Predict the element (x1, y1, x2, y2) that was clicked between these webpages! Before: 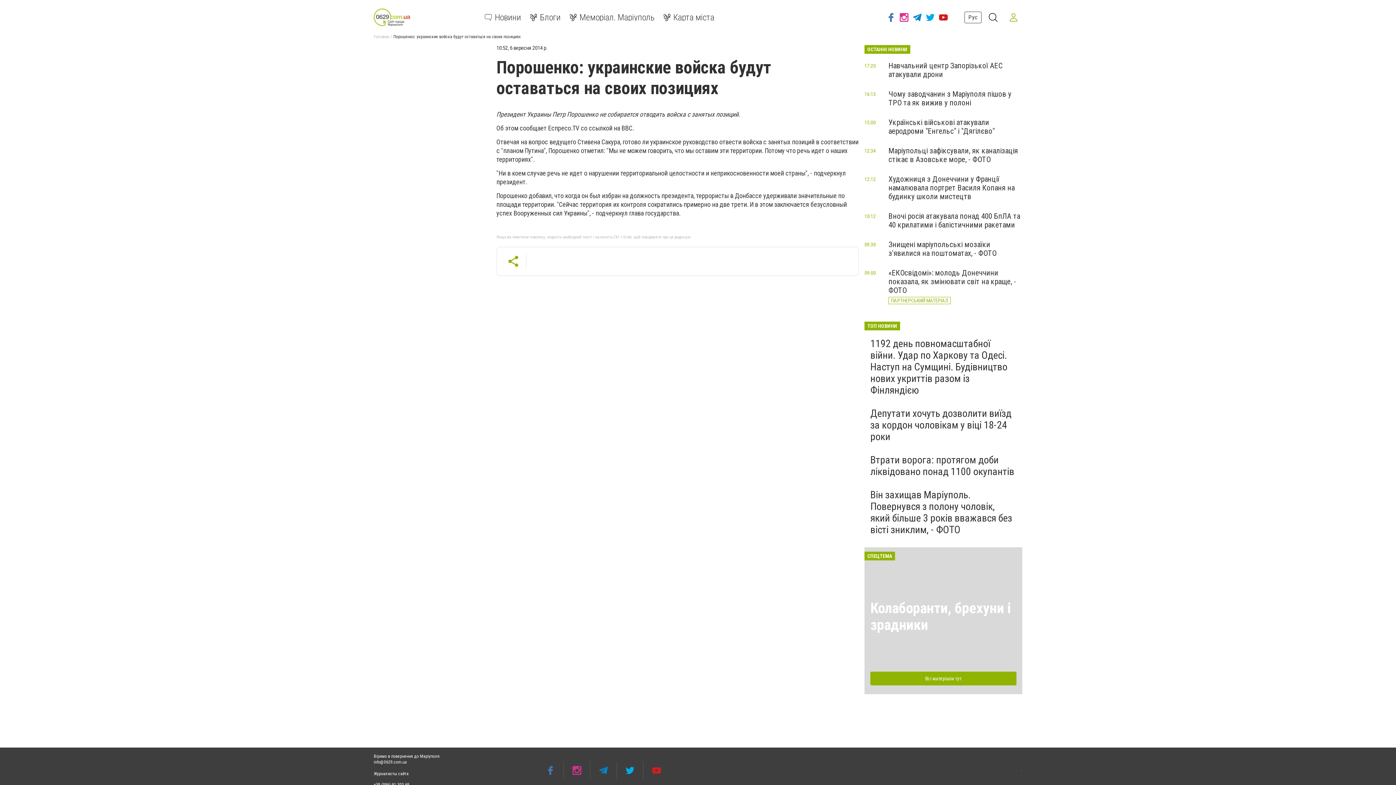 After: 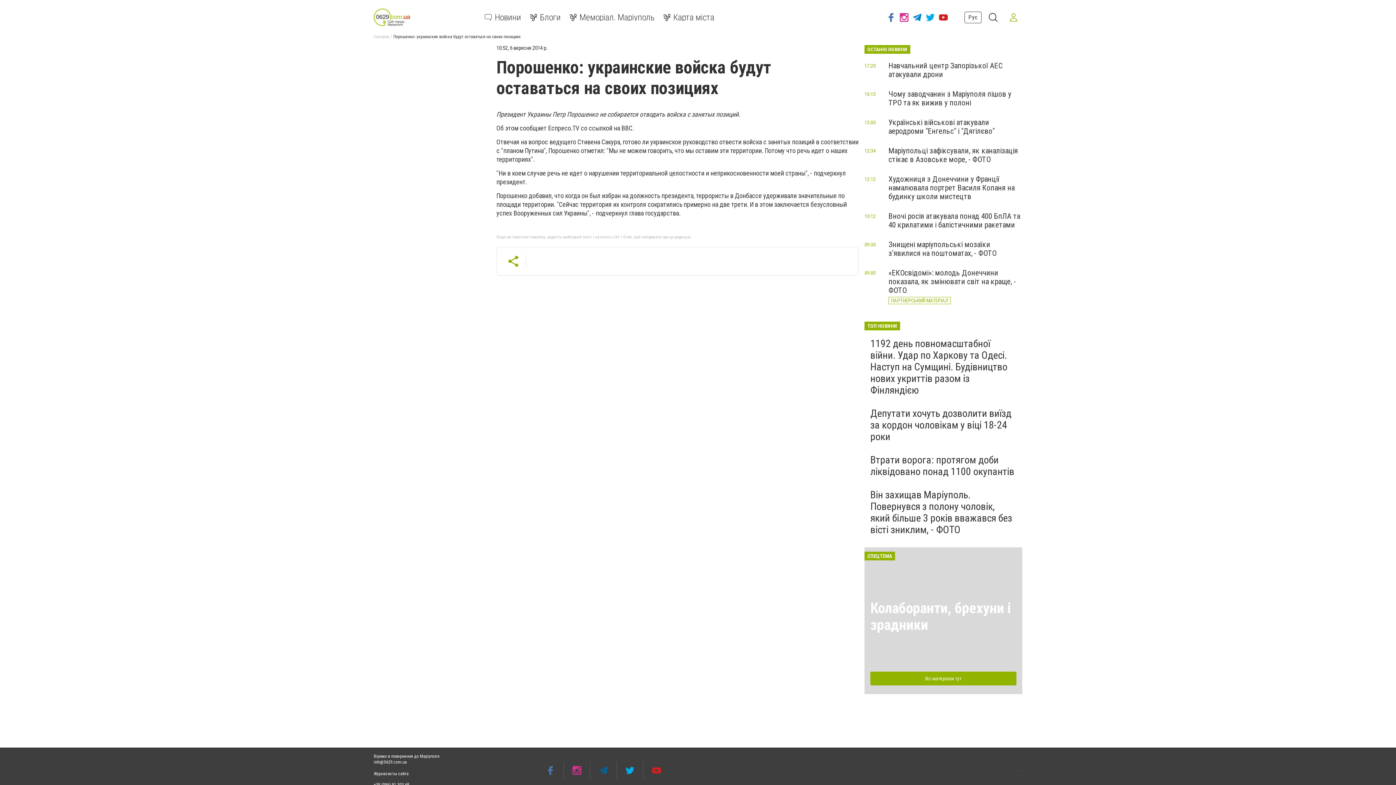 Action: bbox: (590, 762, 616, 779)